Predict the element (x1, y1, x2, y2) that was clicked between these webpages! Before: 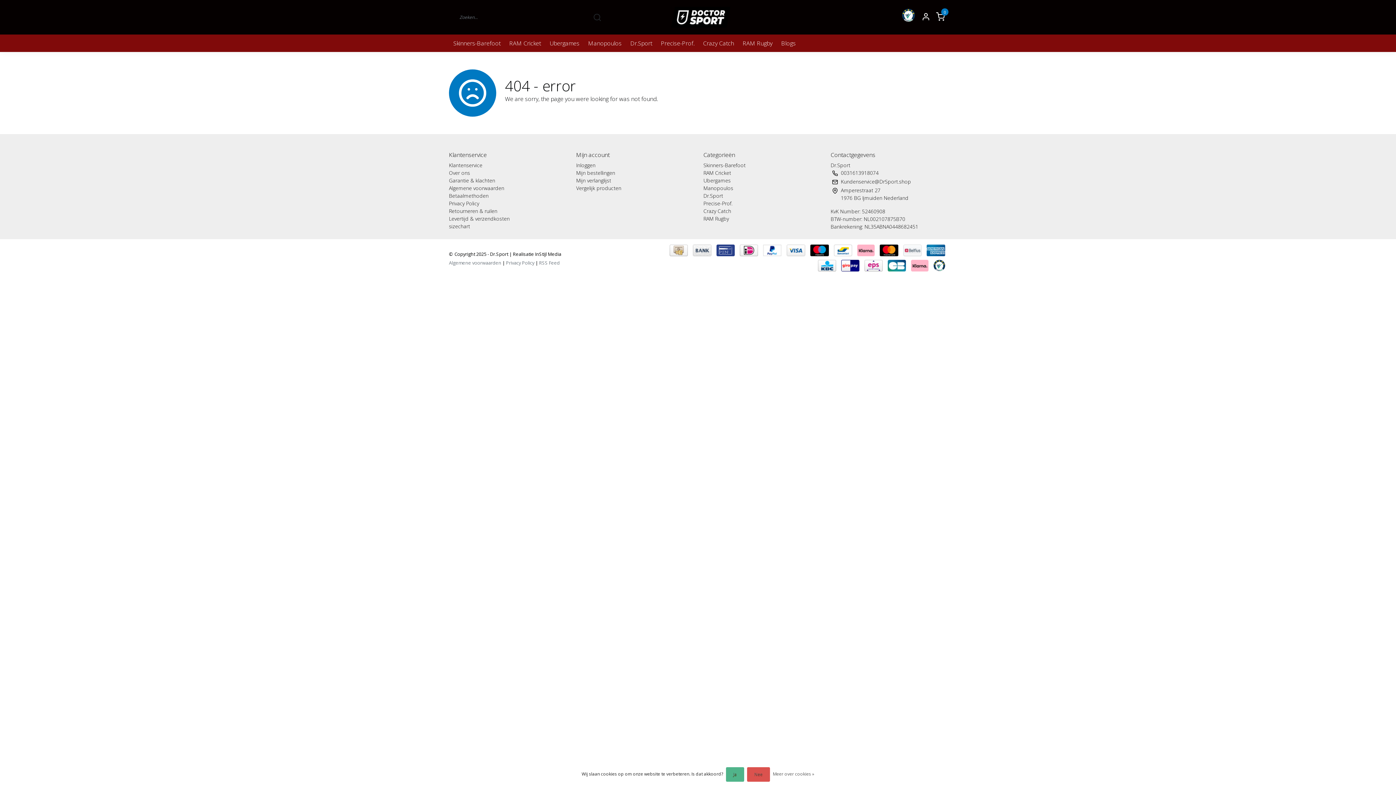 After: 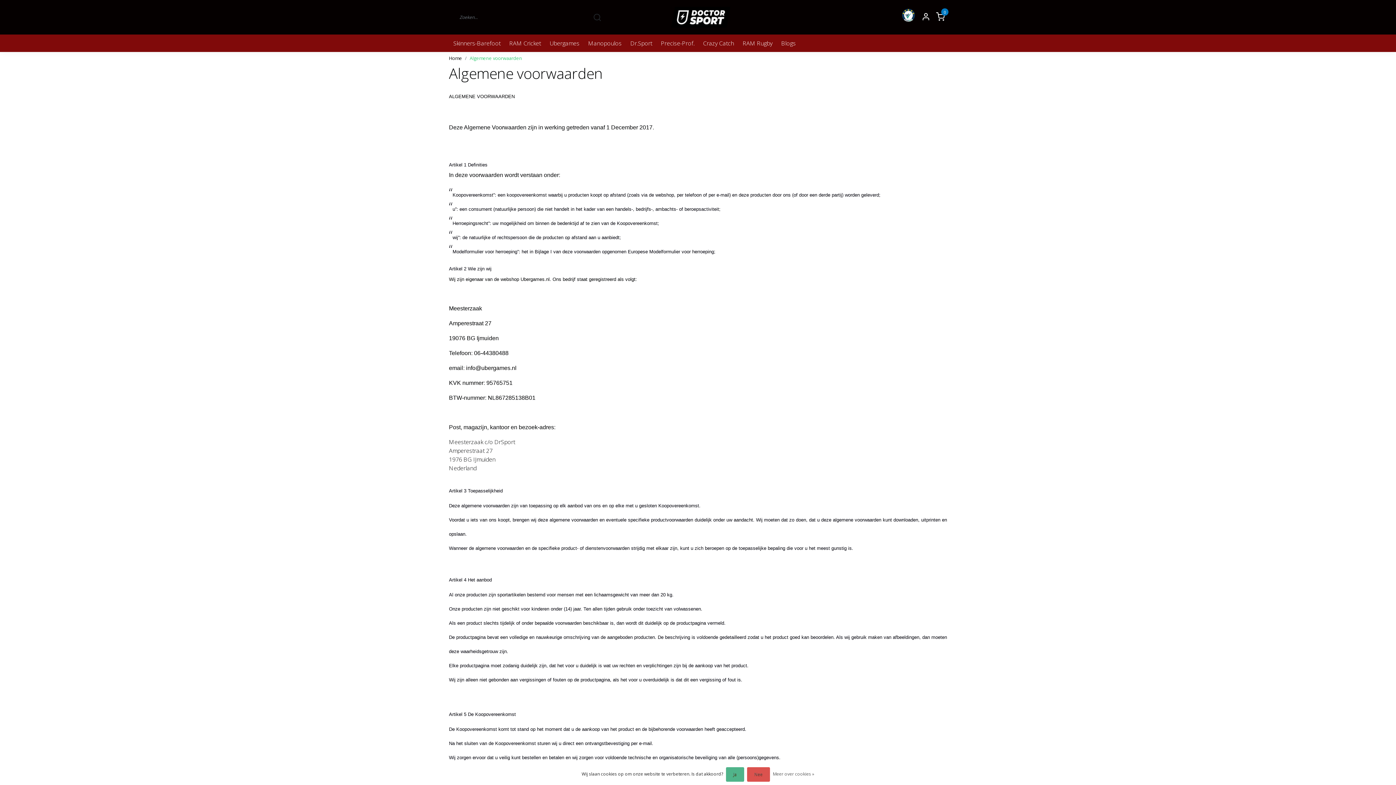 Action: label: Algemene voorwaarden bbox: (449, 259, 501, 266)